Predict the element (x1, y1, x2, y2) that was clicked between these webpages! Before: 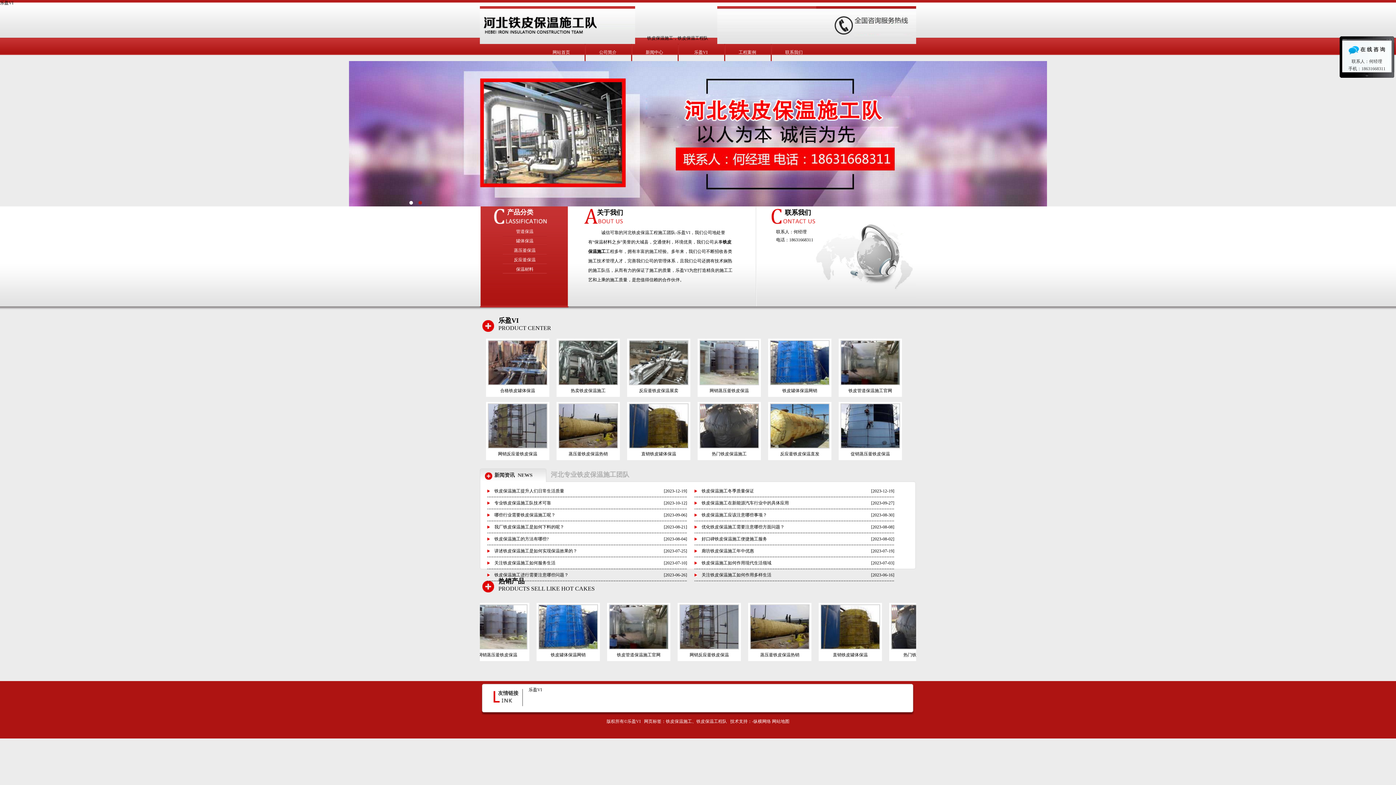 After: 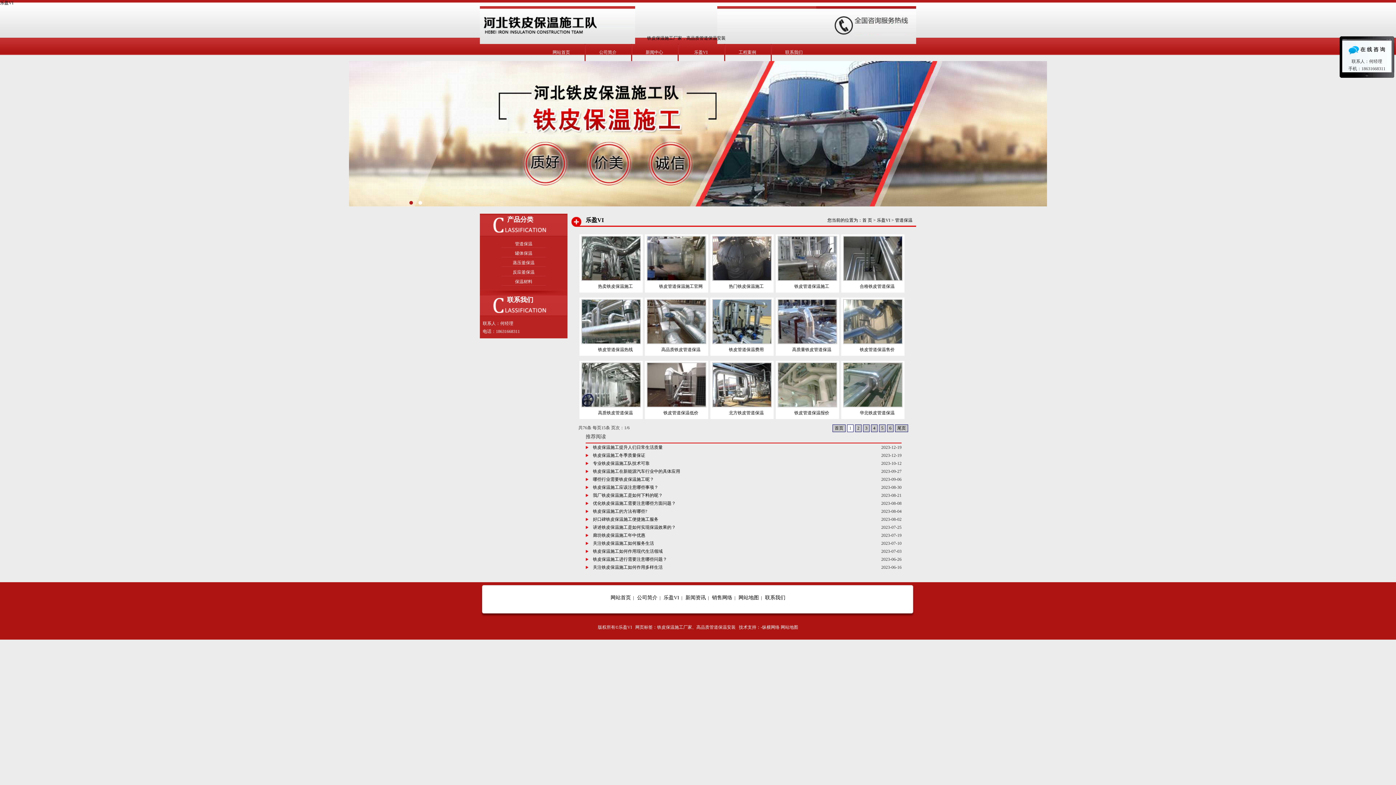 Action: label: 管道保温 bbox: (516, 229, 533, 234)